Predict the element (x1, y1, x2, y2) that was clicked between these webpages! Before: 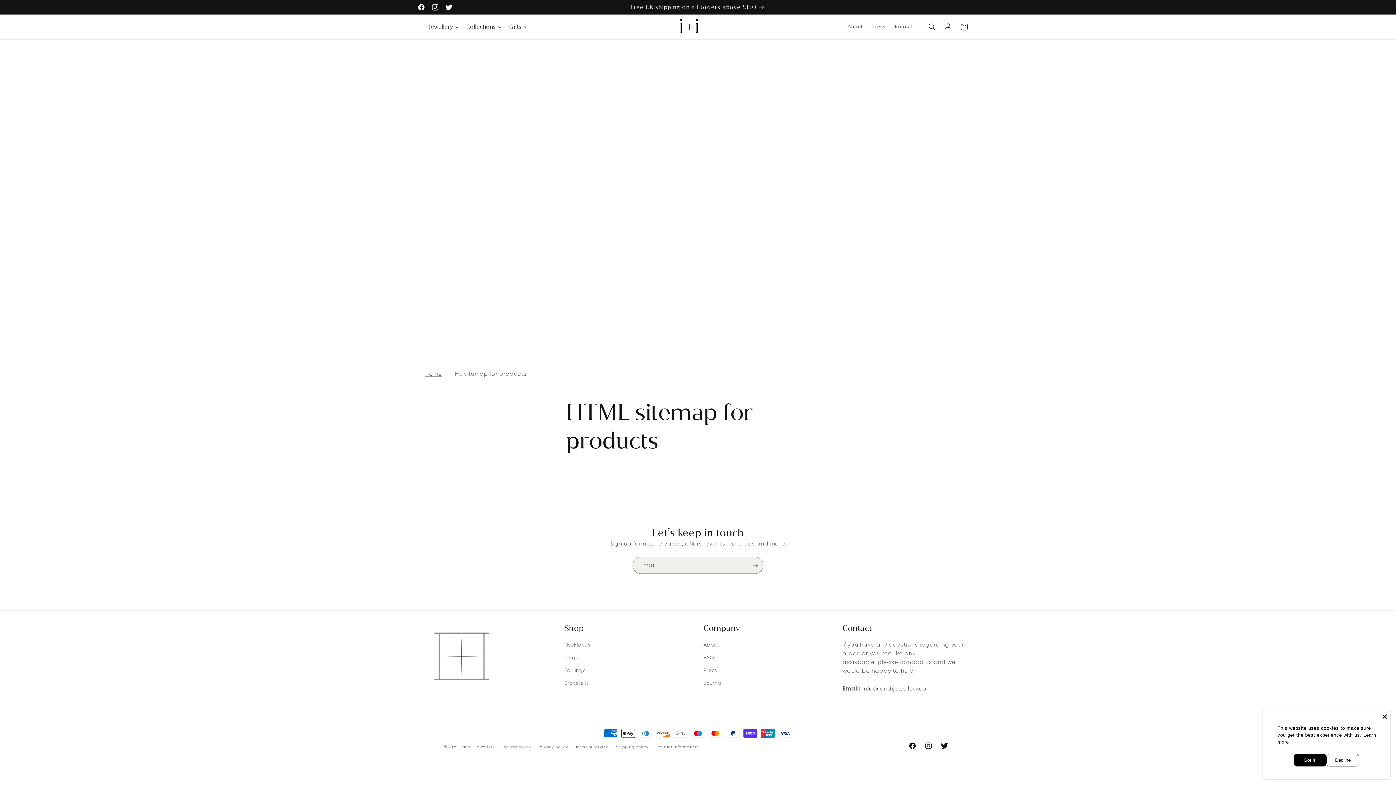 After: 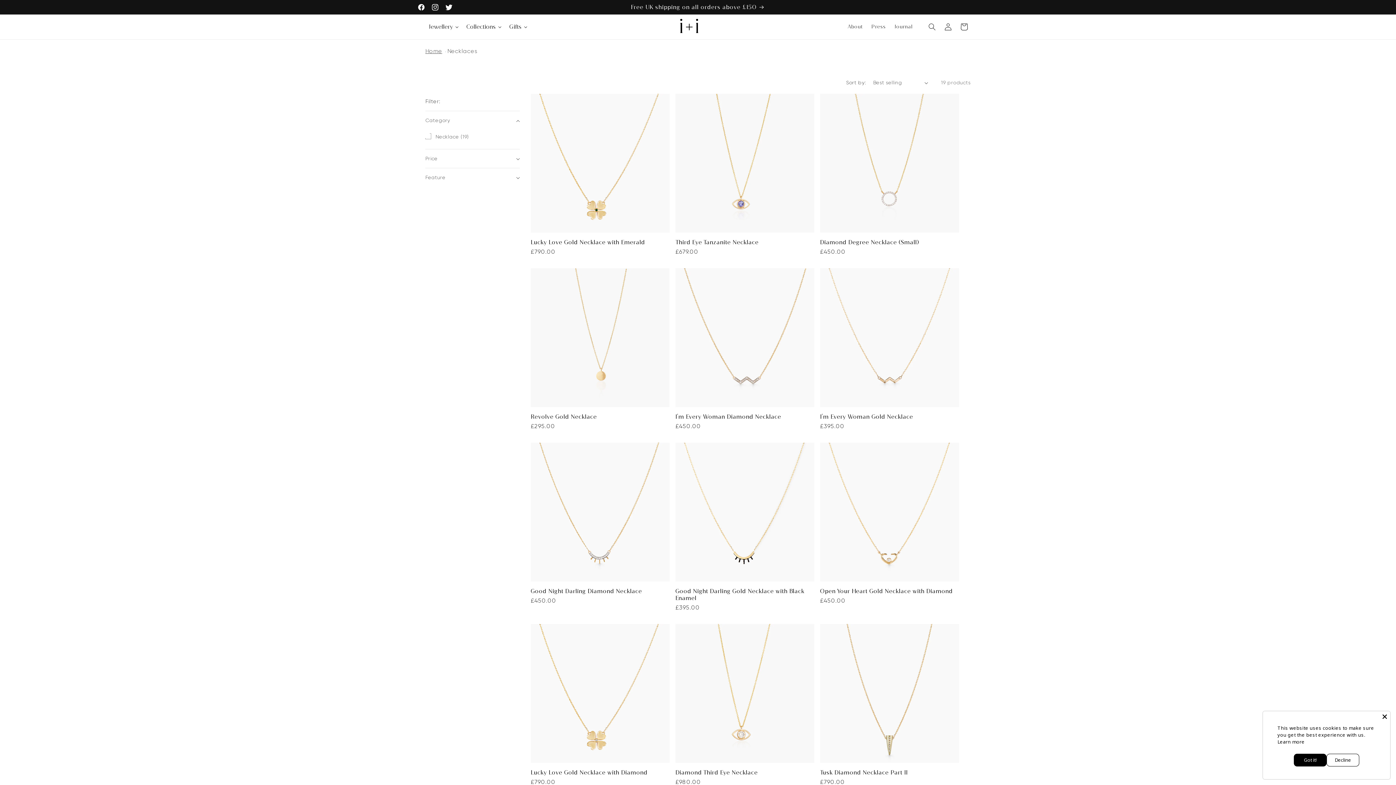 Action: bbox: (564, 640, 590, 651) label: Necklaces